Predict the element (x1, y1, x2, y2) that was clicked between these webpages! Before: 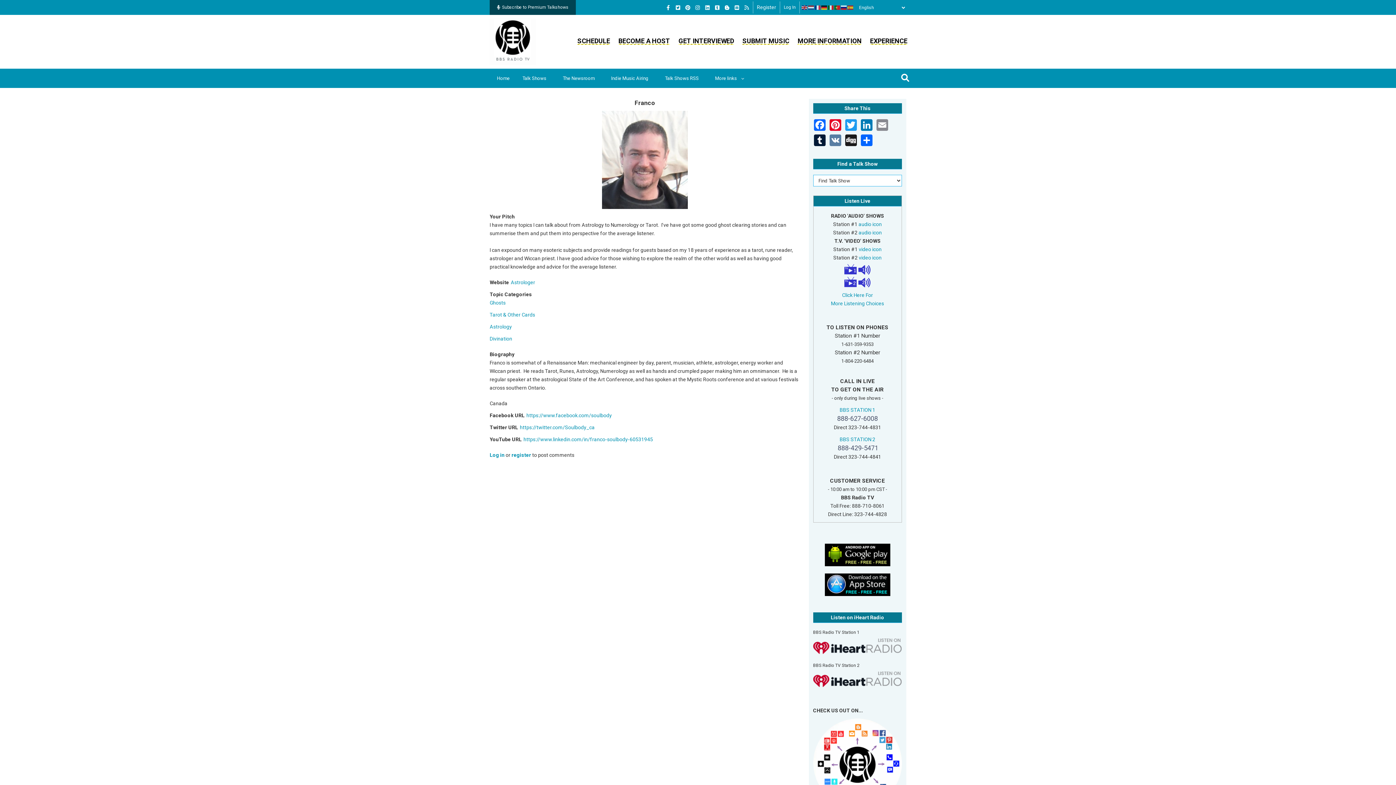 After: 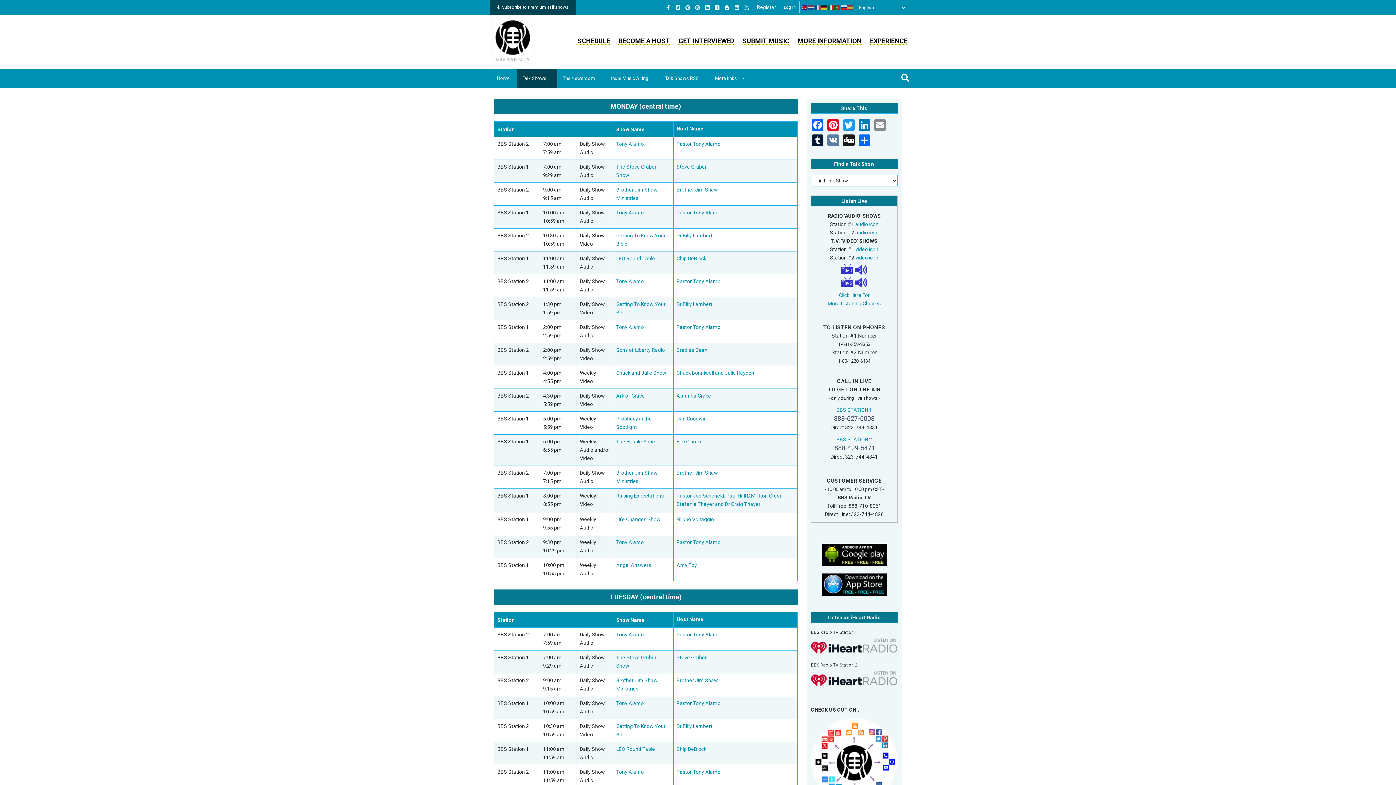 Action: bbox: (577, 37, 610, 44) label: SCHEDULE